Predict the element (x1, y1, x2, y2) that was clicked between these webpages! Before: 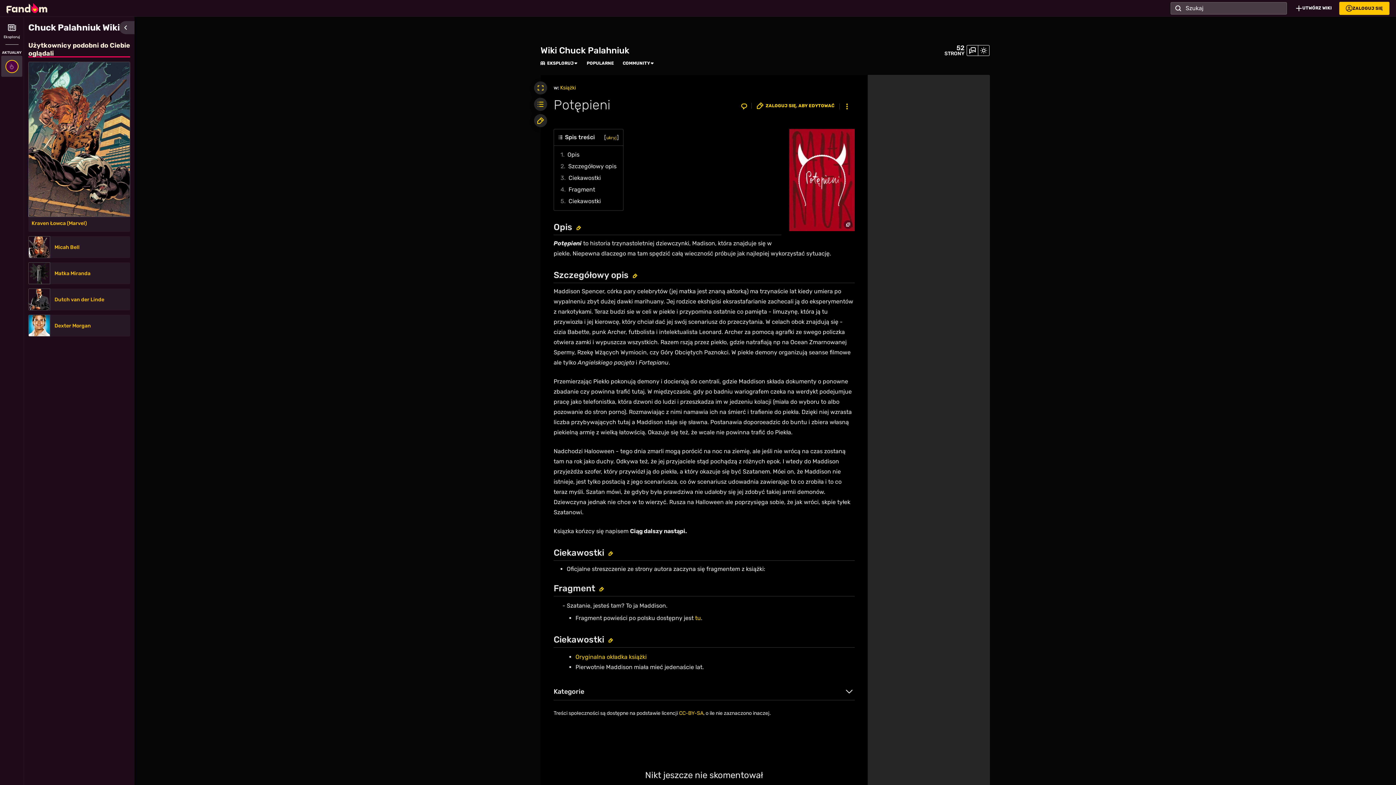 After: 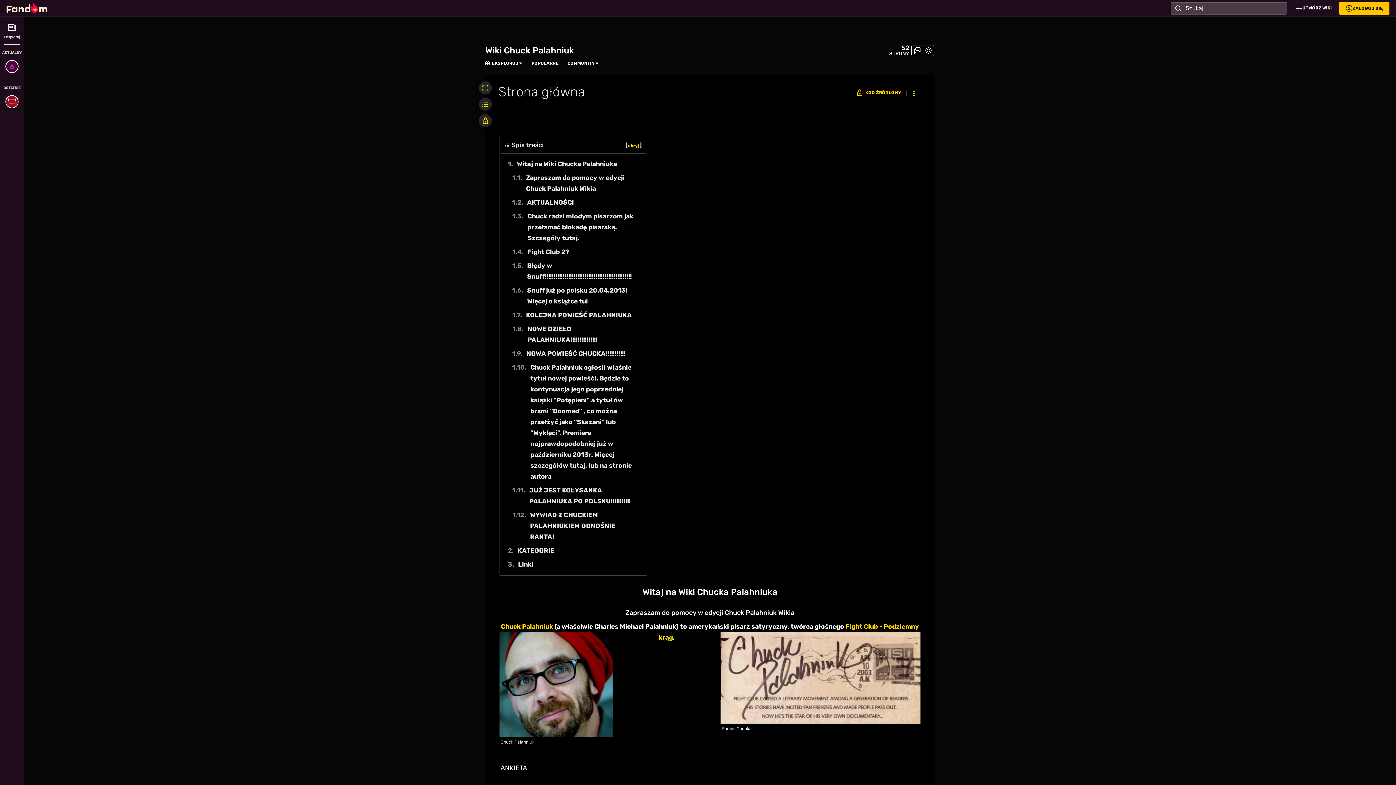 Action: label: Wiki Chuck Palahniuk bbox: (540, 45, 629, 56)